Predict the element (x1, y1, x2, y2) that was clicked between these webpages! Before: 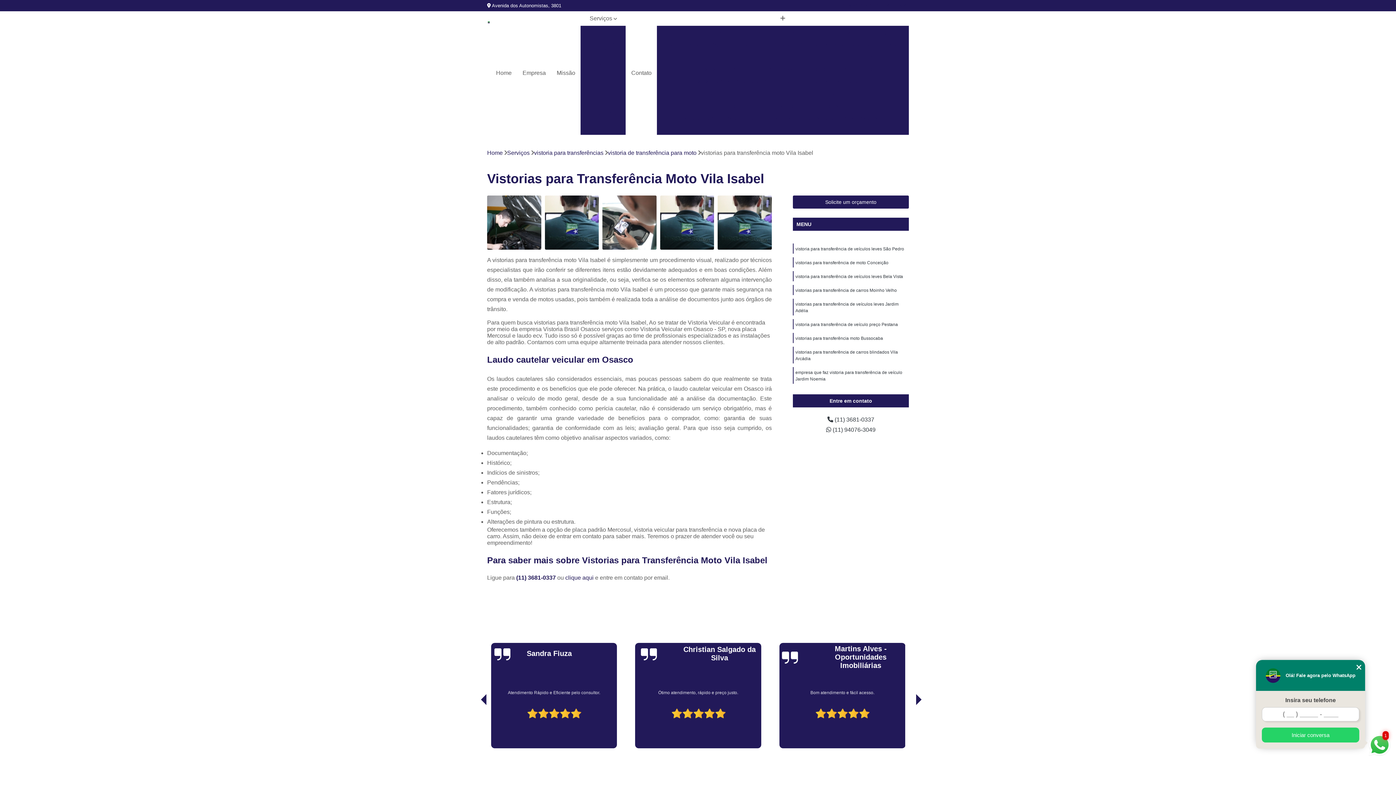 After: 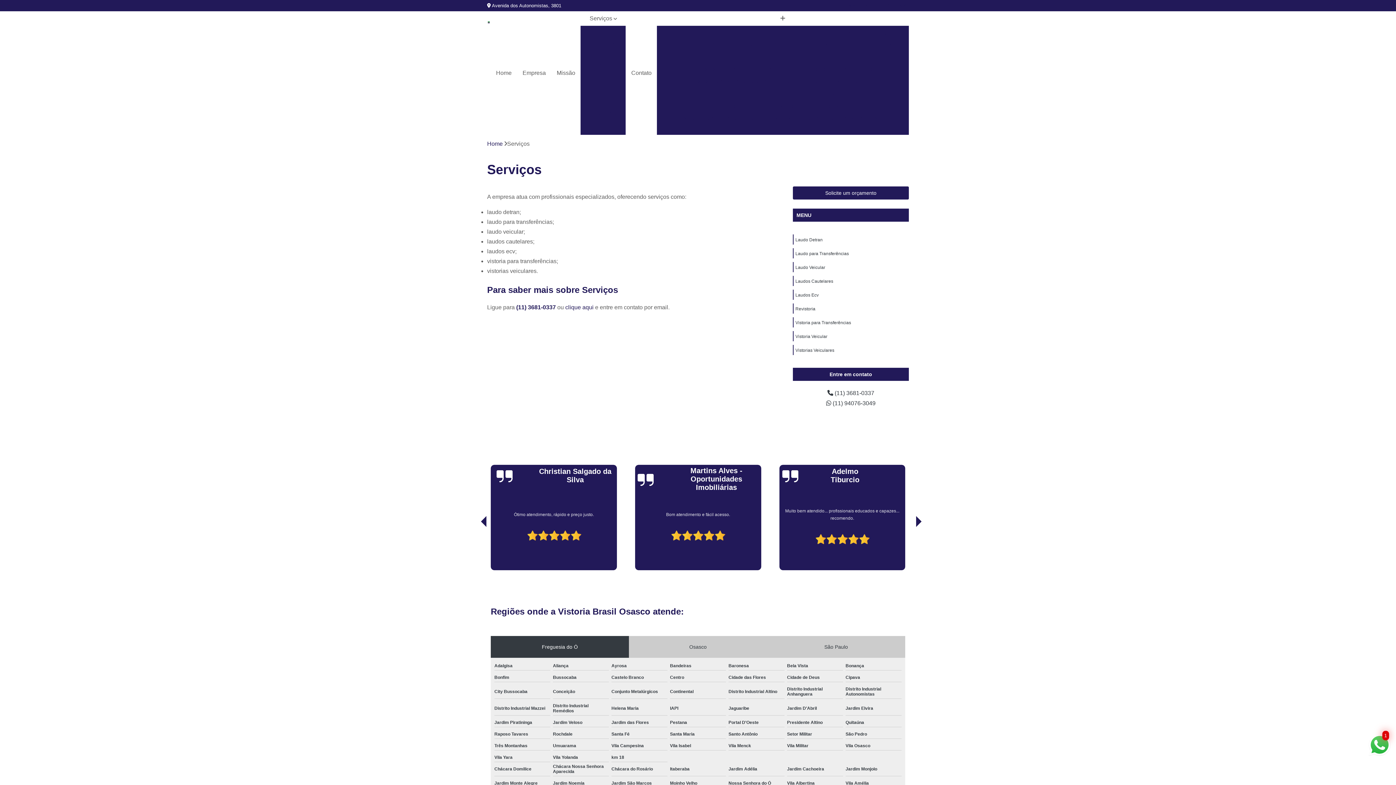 Action: bbox: (507, 149, 529, 156) label: Serviços